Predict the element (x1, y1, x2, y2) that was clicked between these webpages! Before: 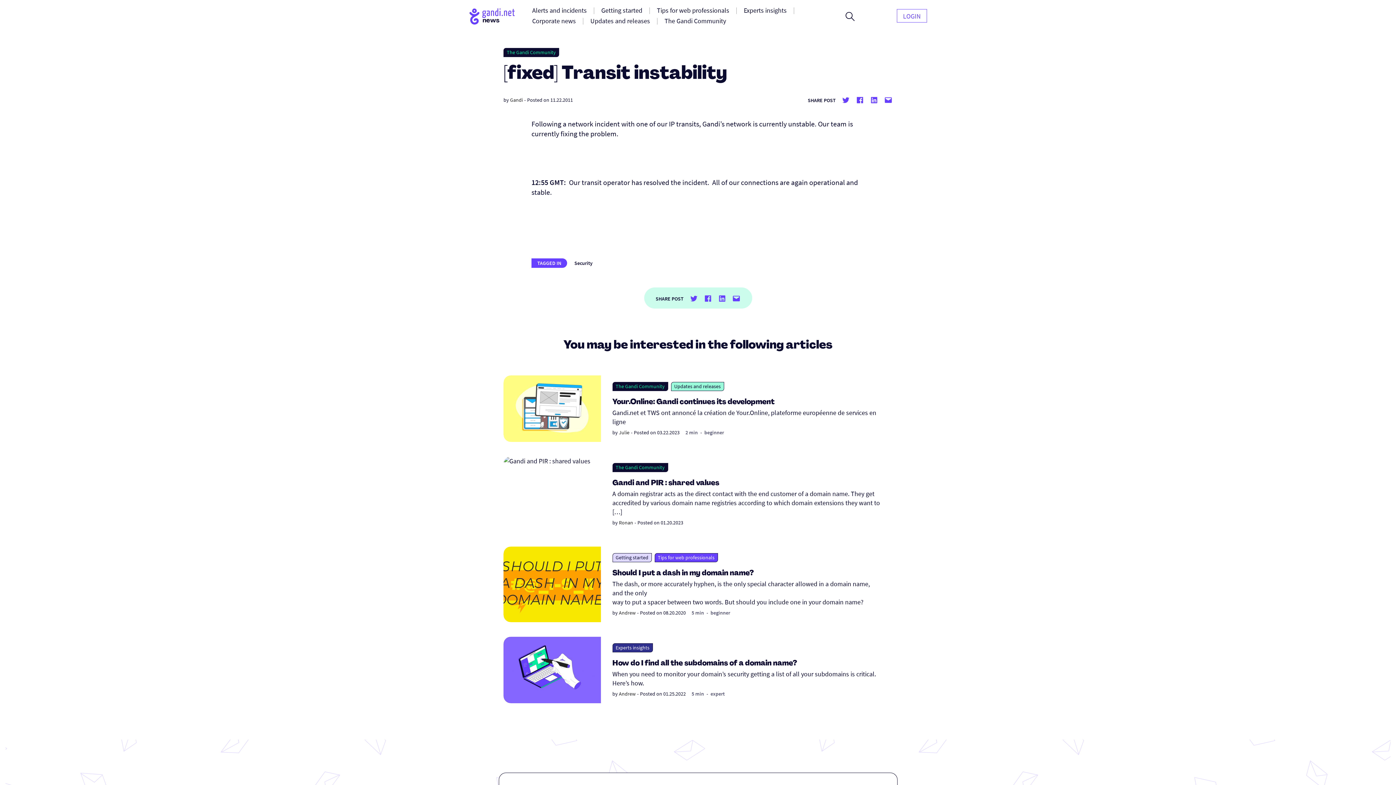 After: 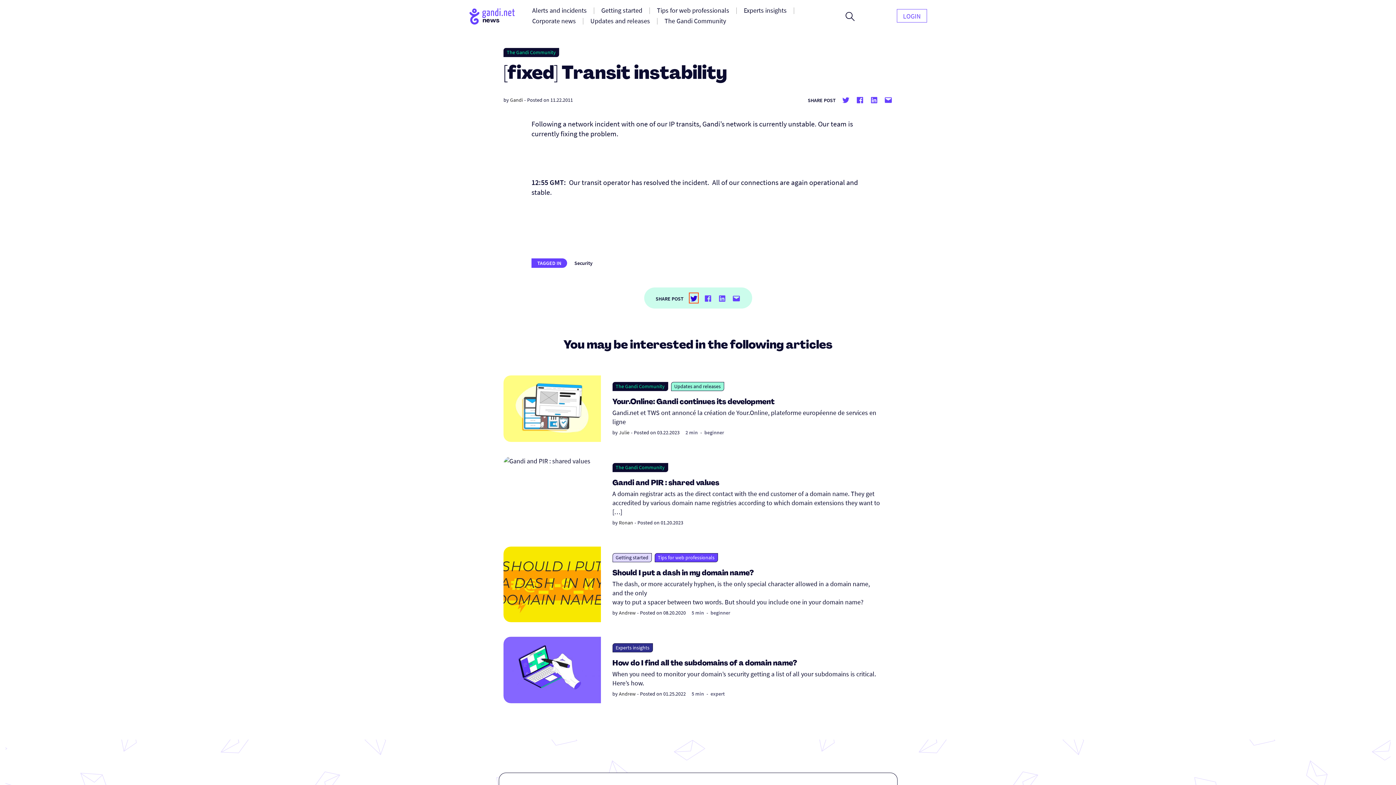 Action: bbox: (689, 293, 698, 302) label: Share on twitter